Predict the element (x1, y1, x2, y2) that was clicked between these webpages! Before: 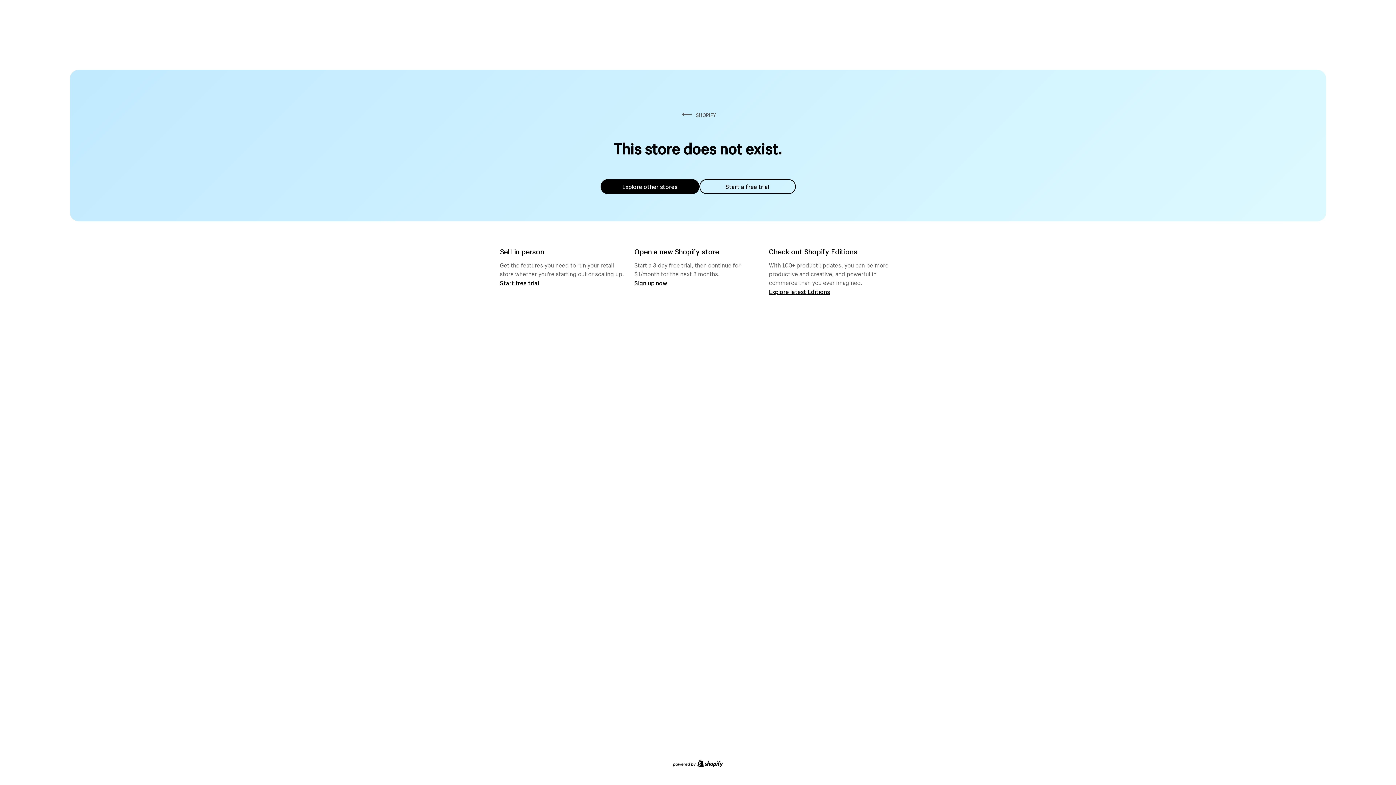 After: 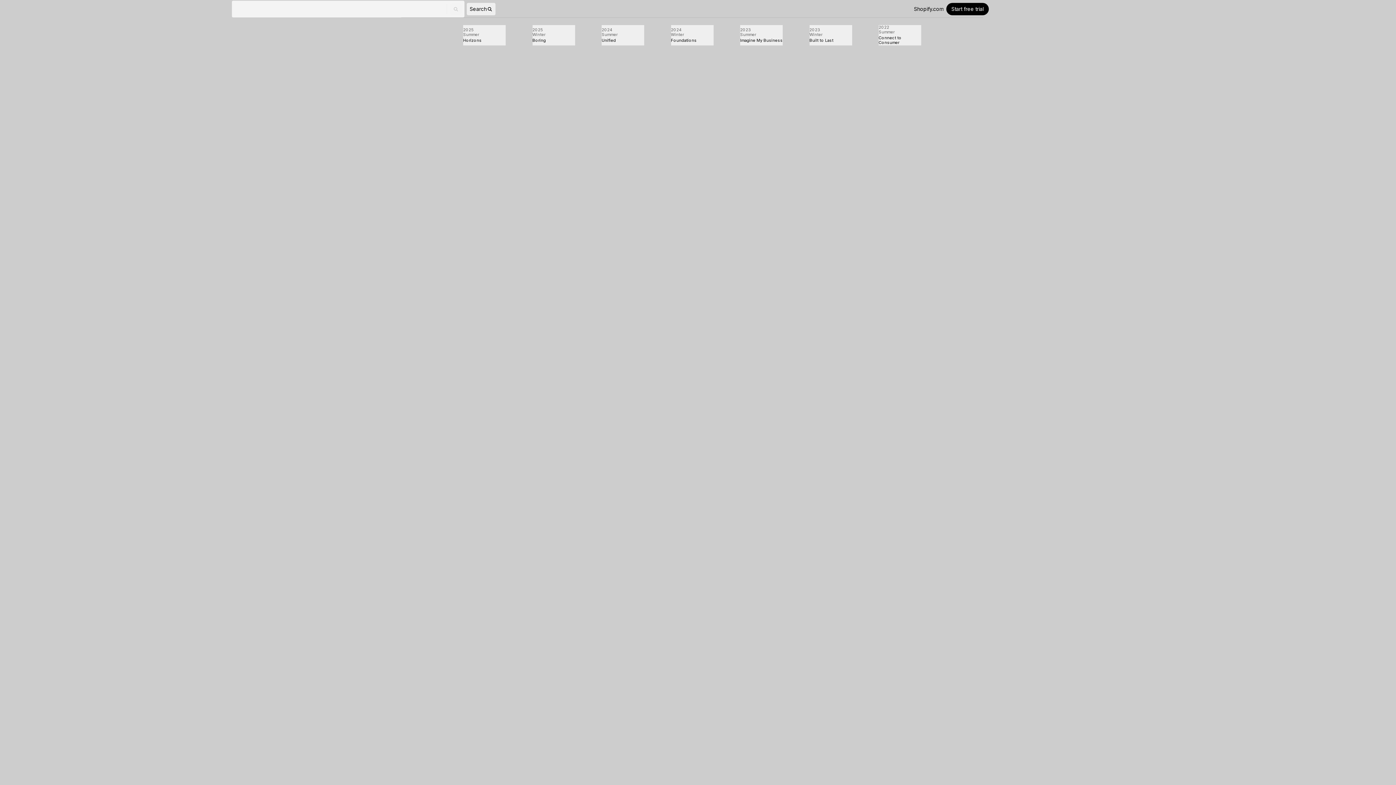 Action: bbox: (769, 287, 830, 295) label: Explore latest Editions